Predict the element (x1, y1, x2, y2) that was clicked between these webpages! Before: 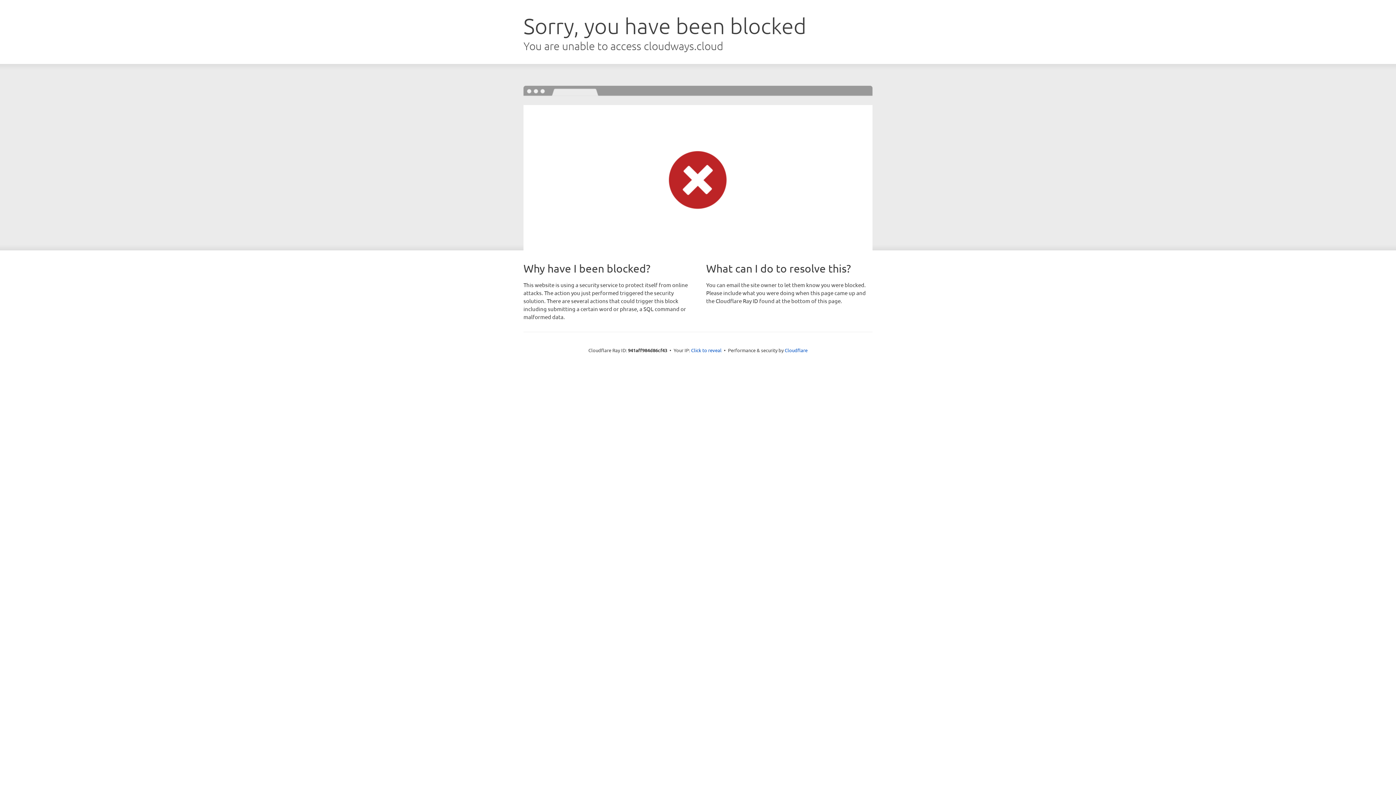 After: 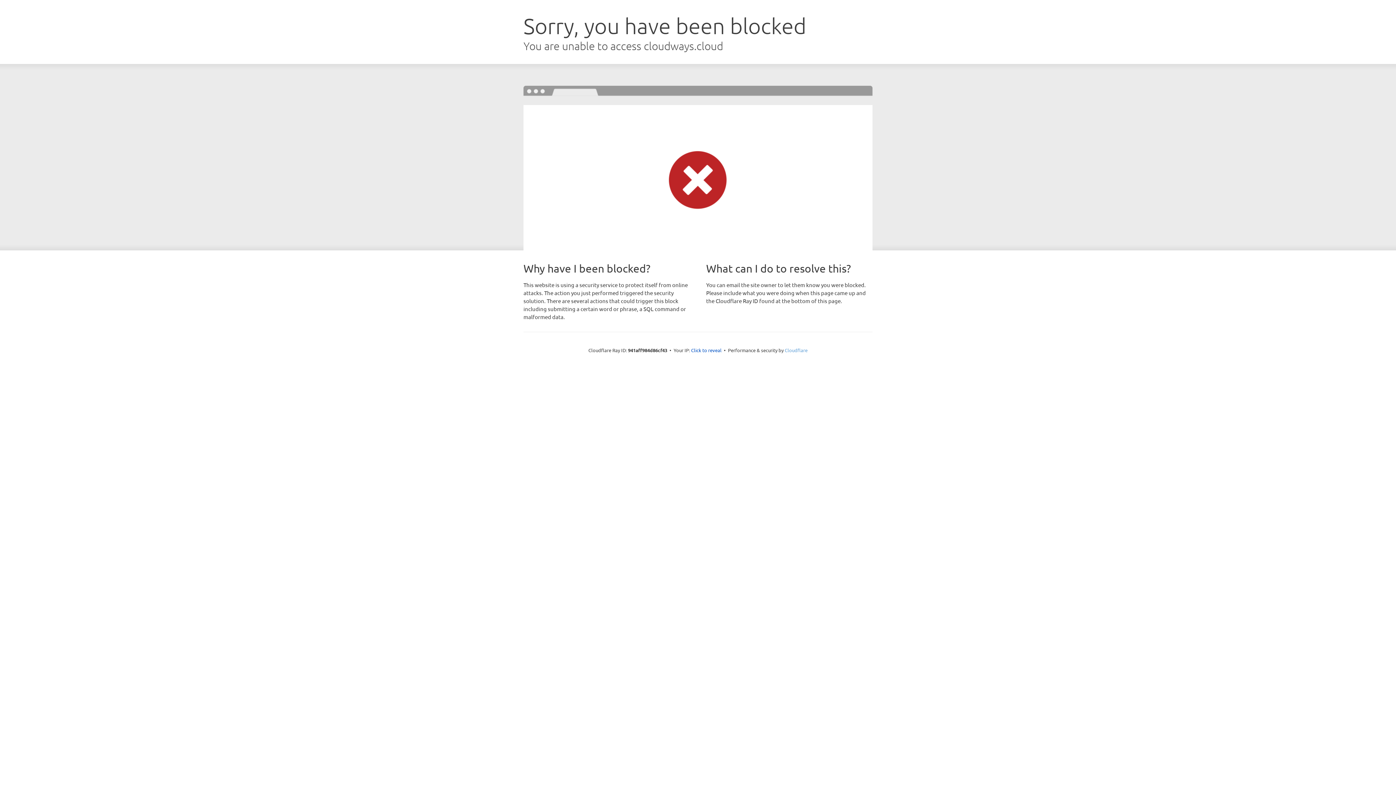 Action: bbox: (784, 347, 807, 353) label: Cloudflare